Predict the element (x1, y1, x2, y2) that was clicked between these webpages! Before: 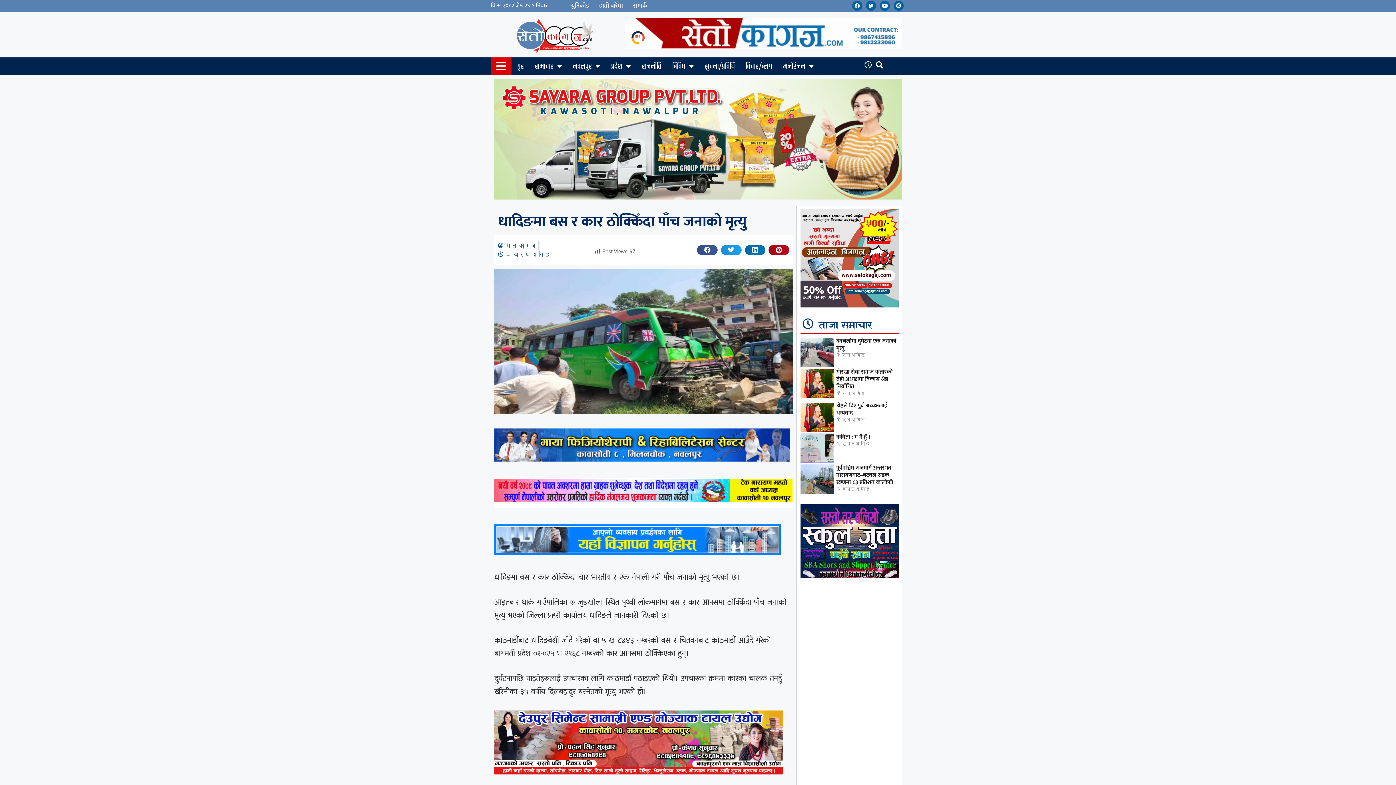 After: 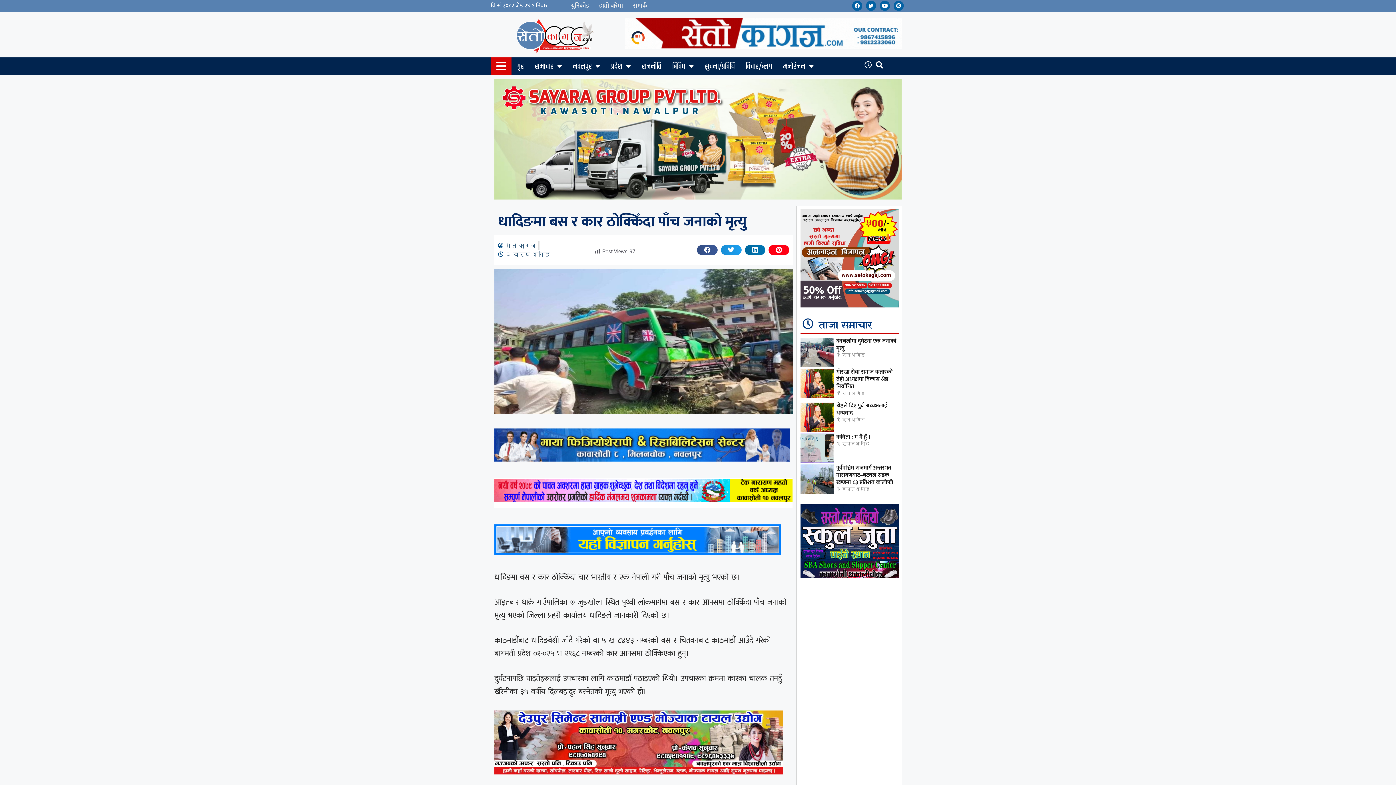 Action: bbox: (768, 245, 789, 255) label: Share on pinterest